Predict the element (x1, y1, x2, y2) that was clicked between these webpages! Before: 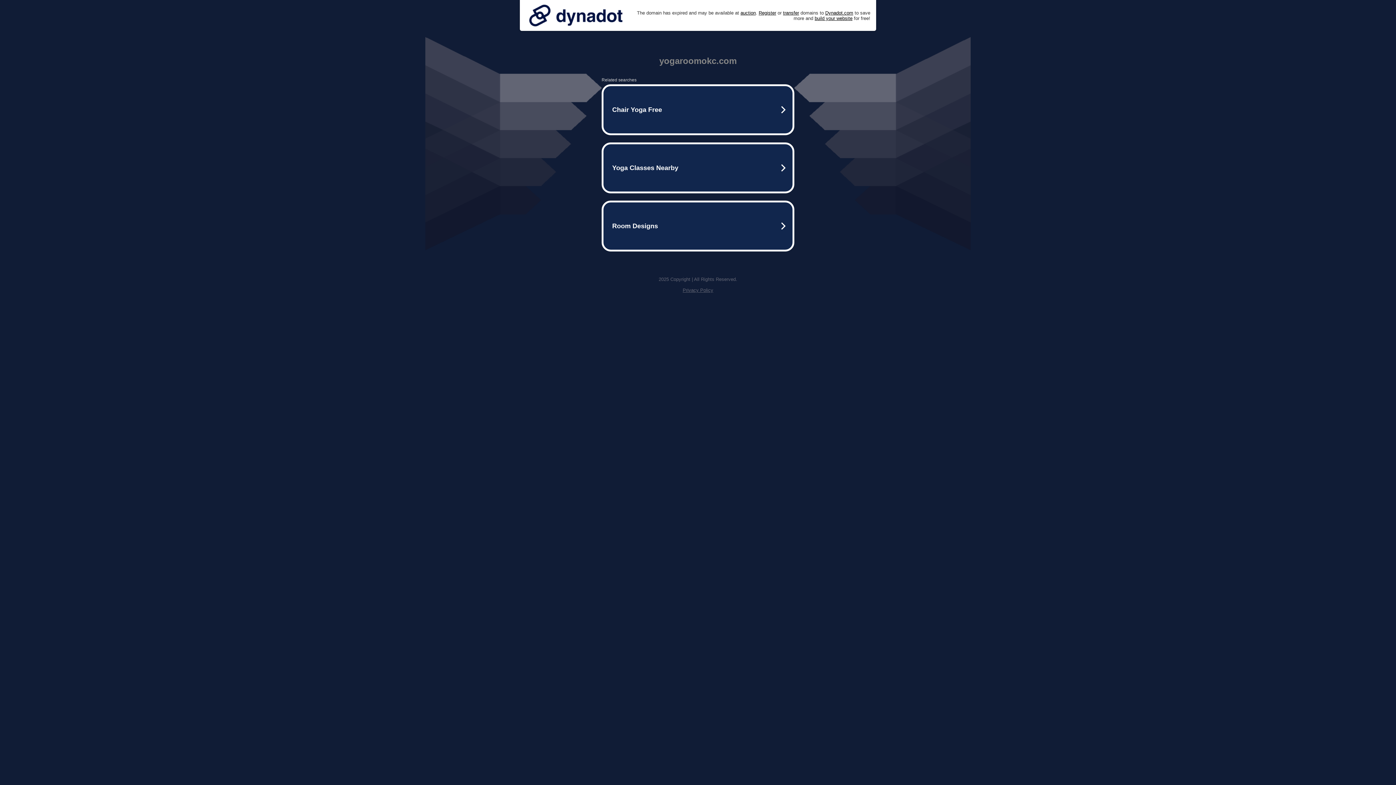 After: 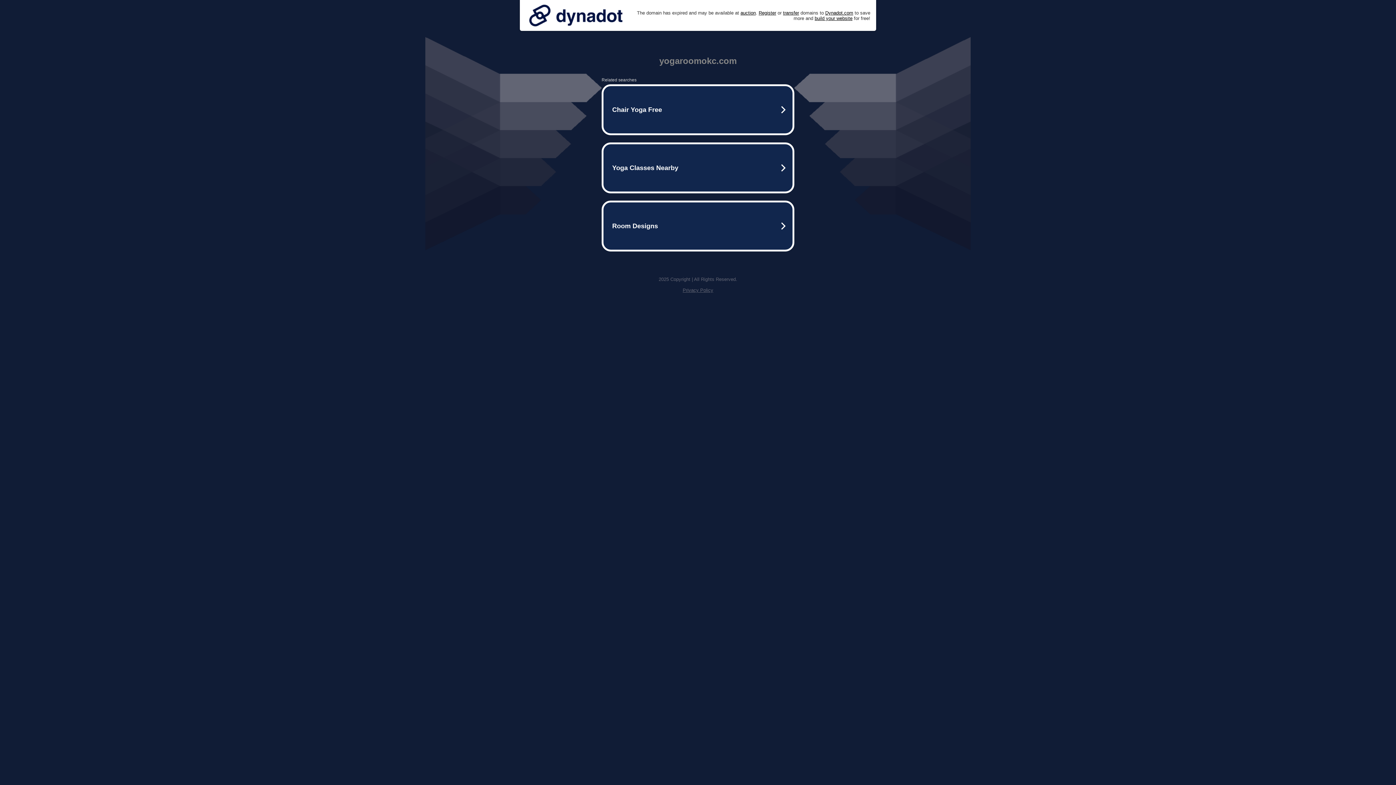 Action: bbox: (525, 0, 626, 30)